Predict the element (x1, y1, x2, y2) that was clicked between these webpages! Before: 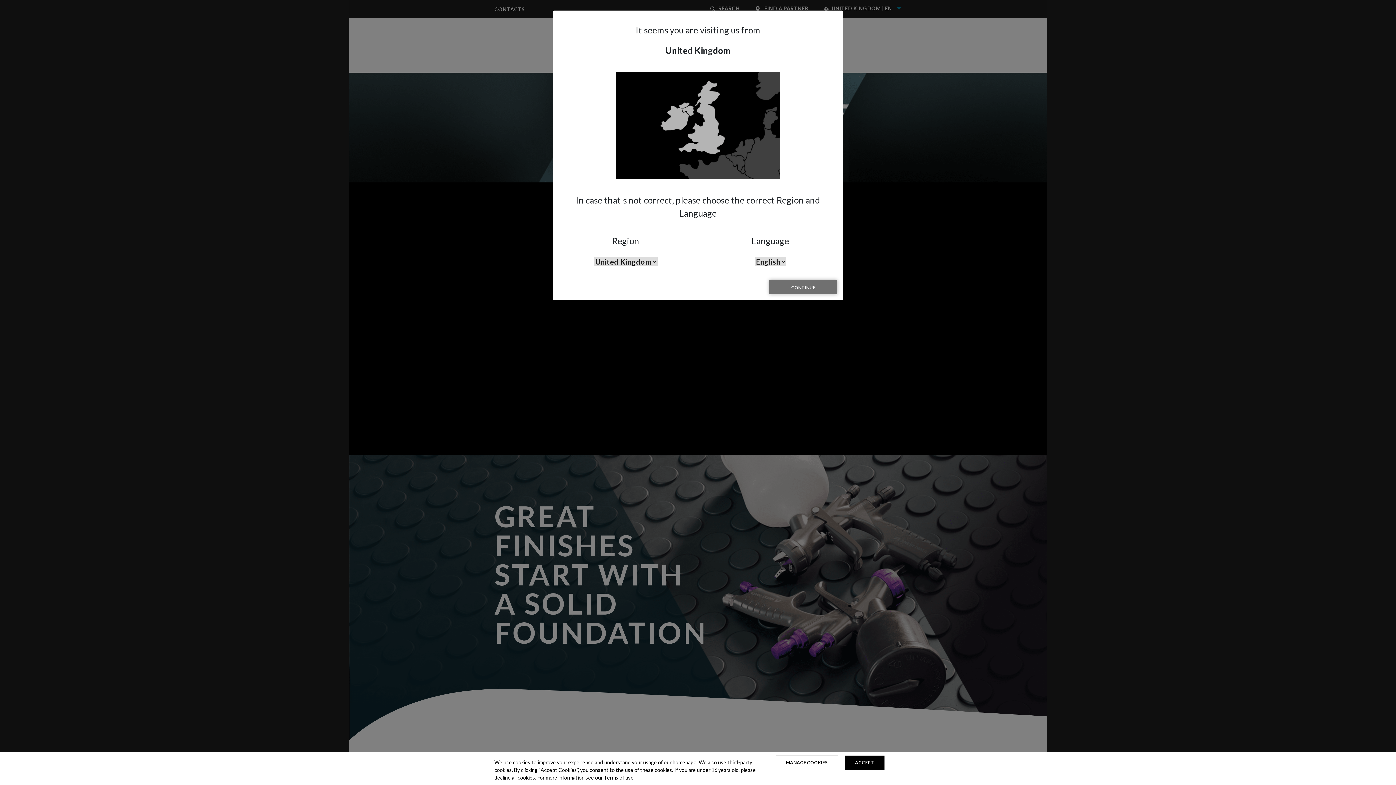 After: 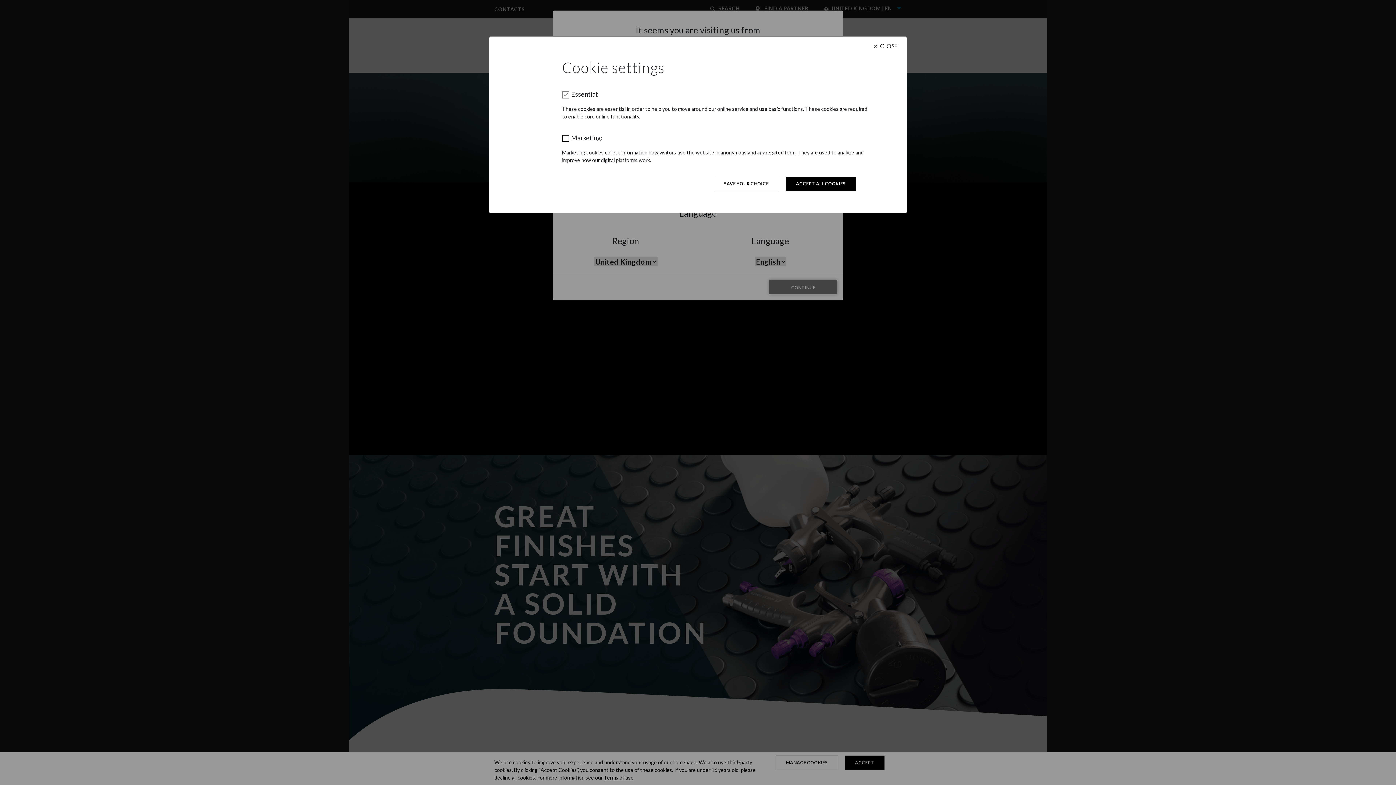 Action: bbox: (775, 756, 838, 770) label: MANAGE COOKIES